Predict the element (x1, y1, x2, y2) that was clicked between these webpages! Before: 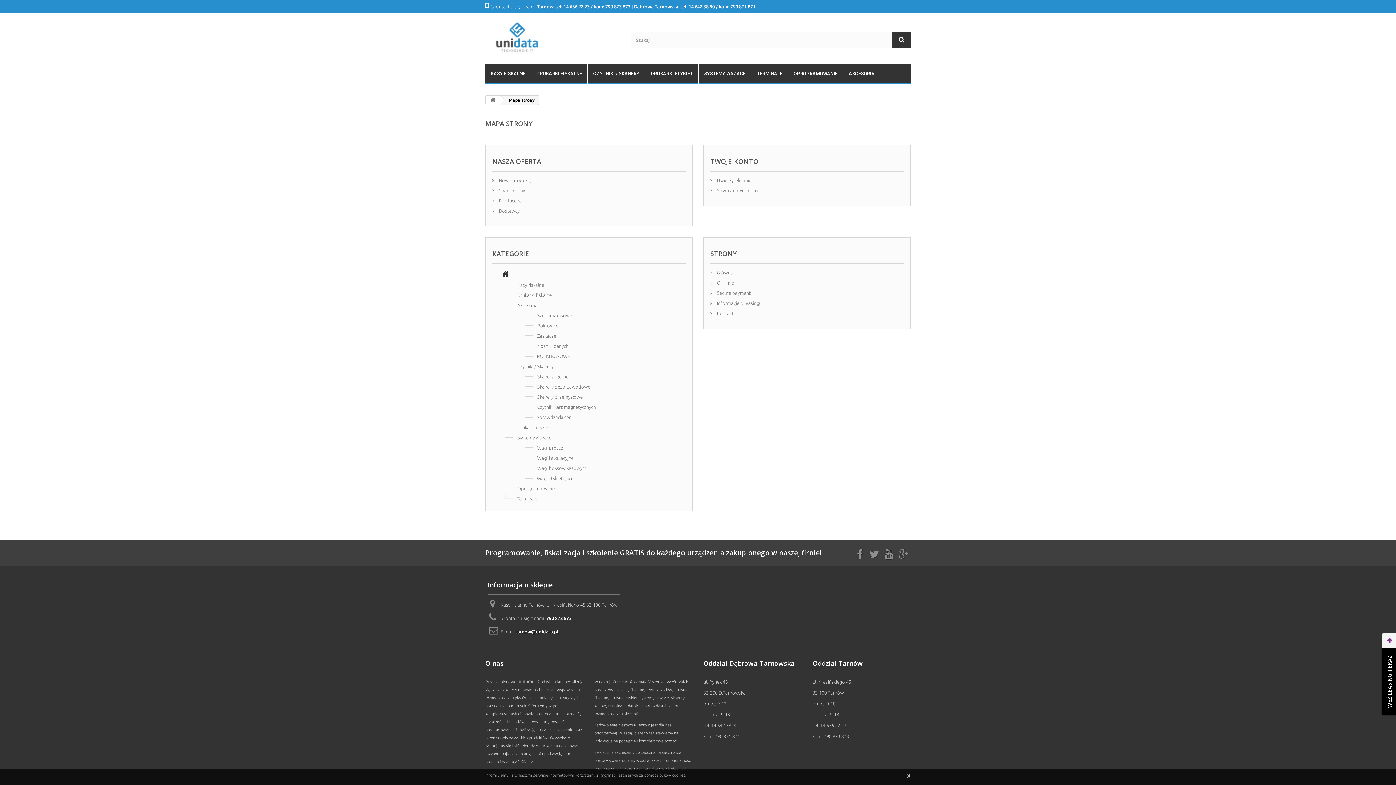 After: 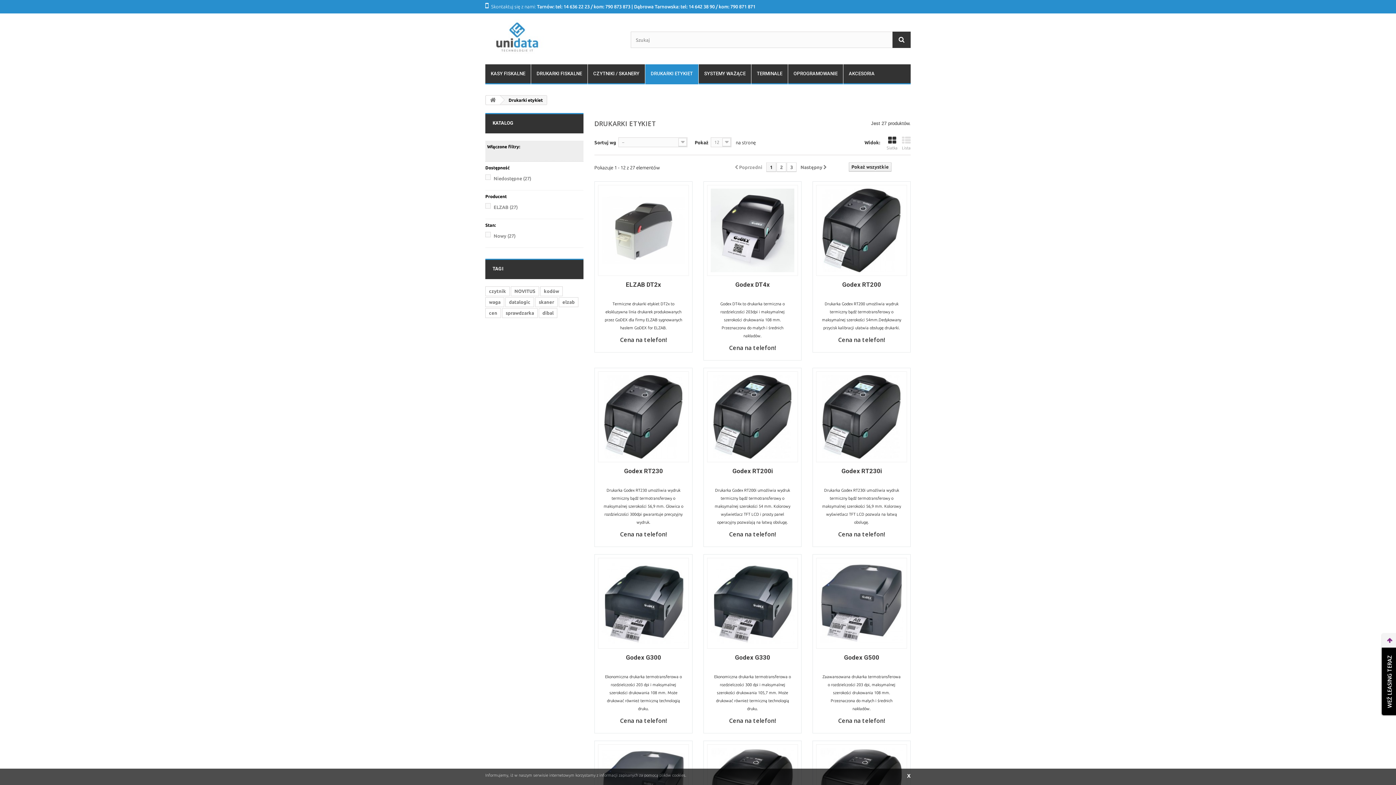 Action: bbox: (517, 425, 550, 430) label: Drukarki etykiet